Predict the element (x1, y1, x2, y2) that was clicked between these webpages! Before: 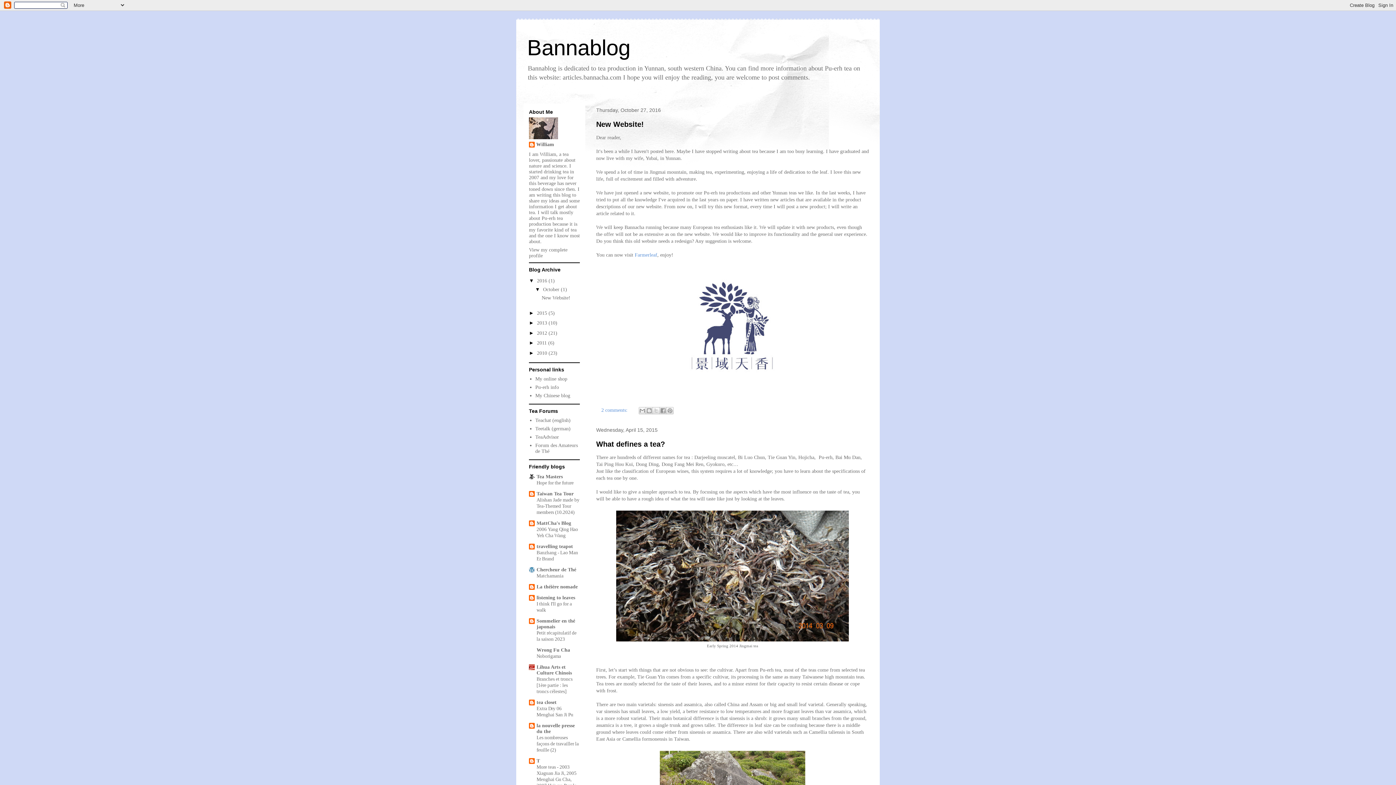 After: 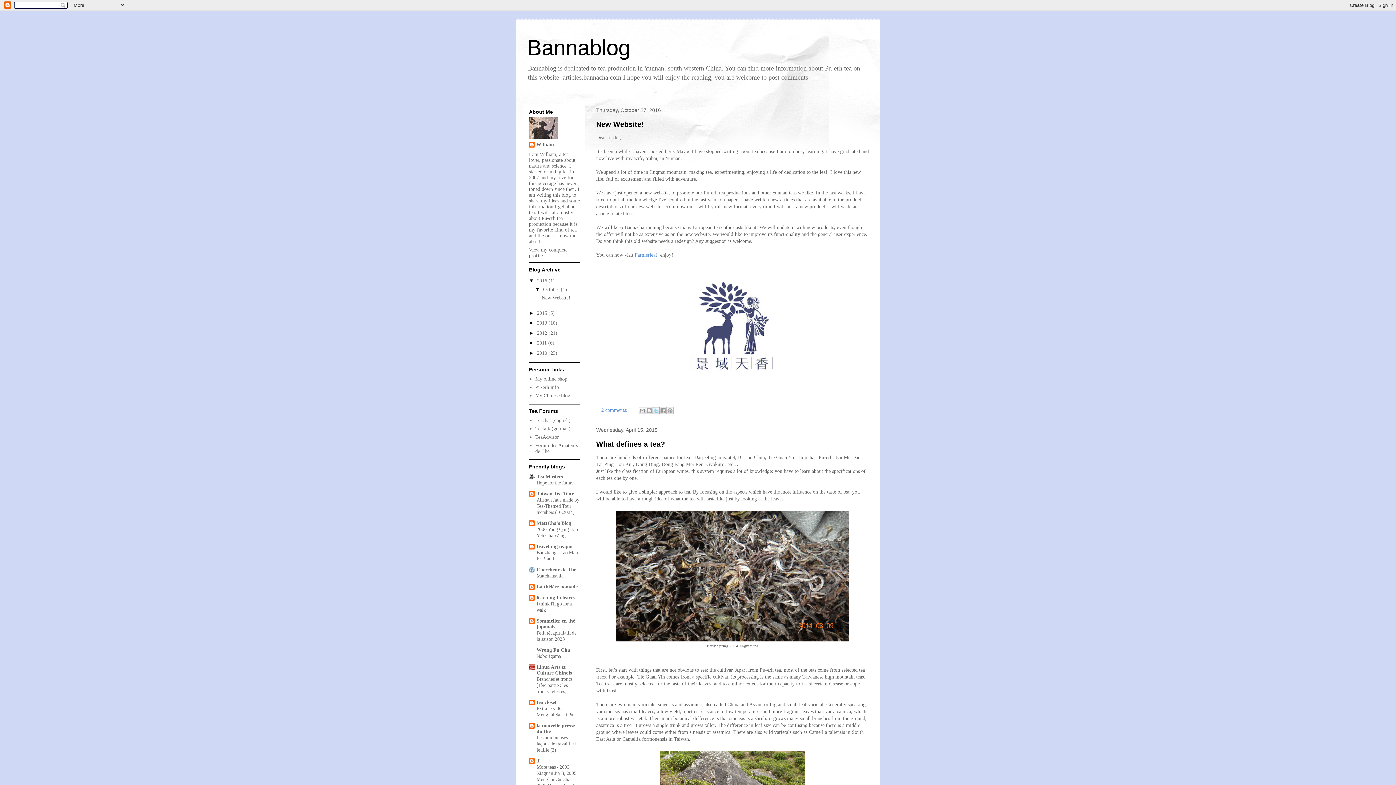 Action: bbox: (652, 407, 660, 414) label: Share to X